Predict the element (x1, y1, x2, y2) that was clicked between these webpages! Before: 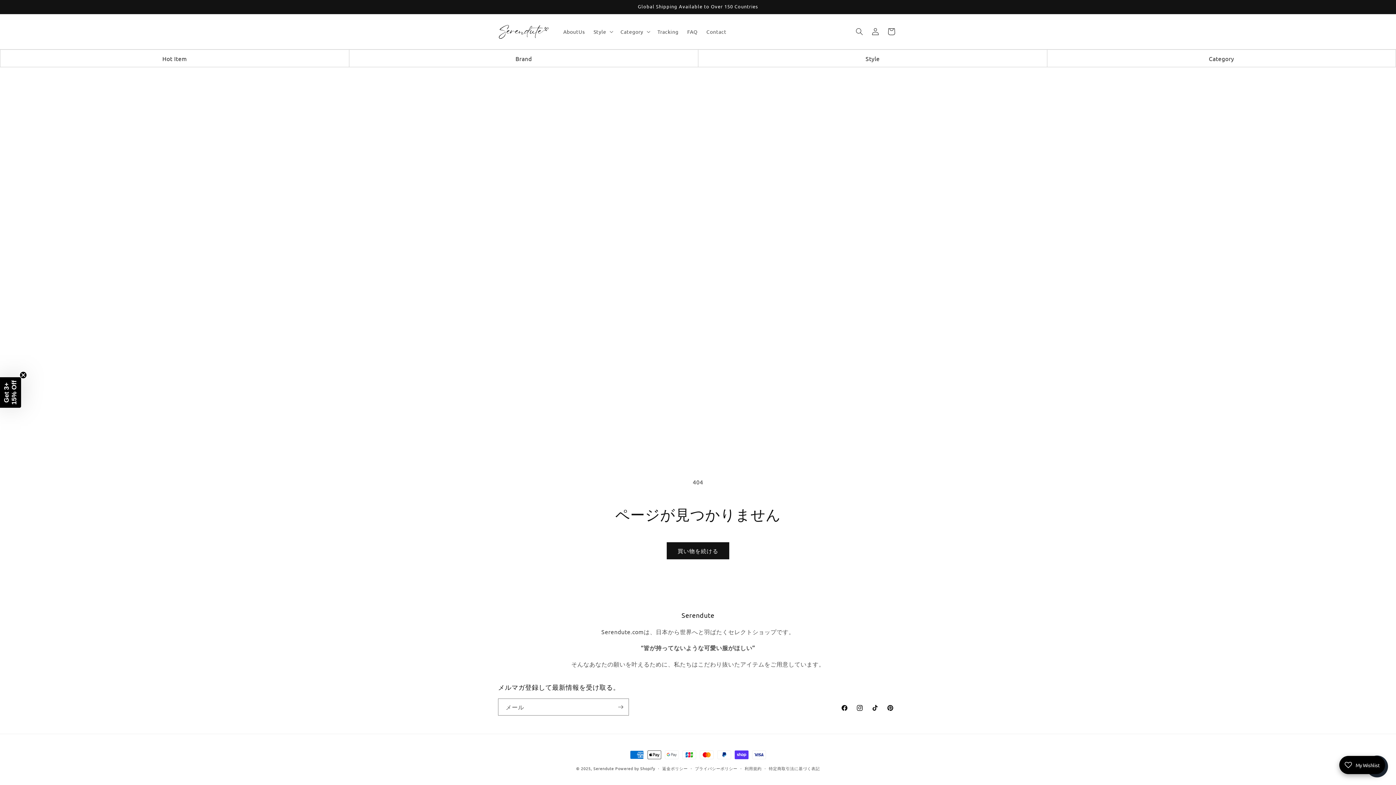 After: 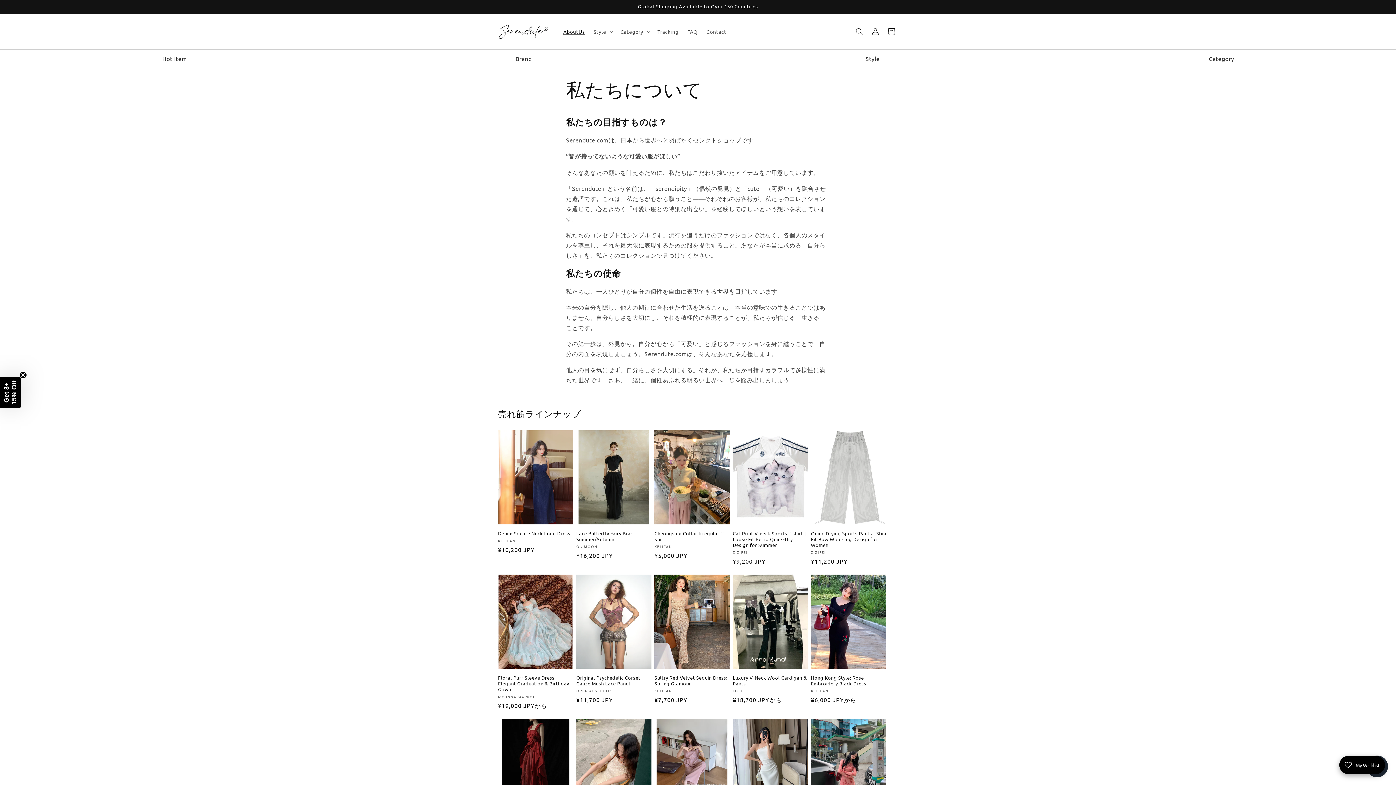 Action: label: AboutUs bbox: (559, 24, 589, 39)